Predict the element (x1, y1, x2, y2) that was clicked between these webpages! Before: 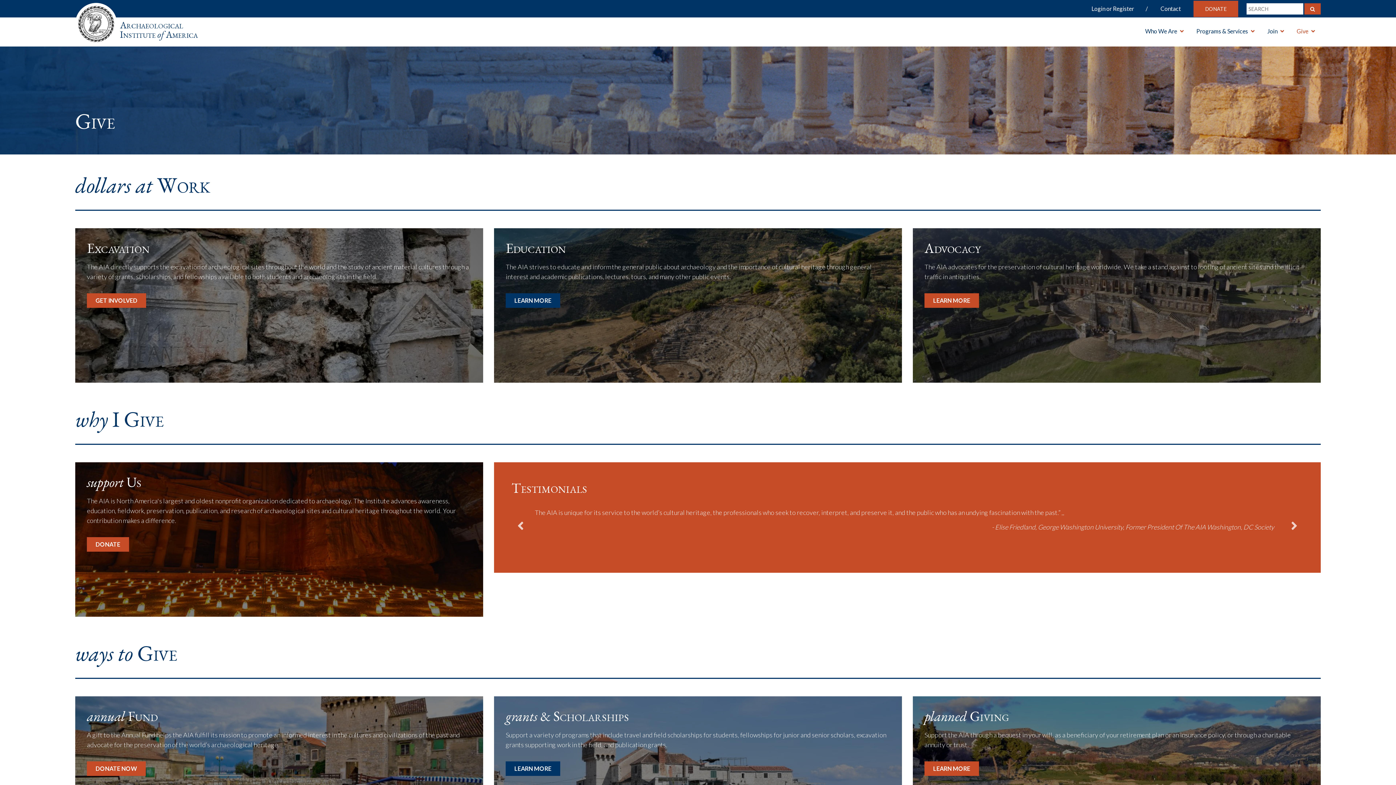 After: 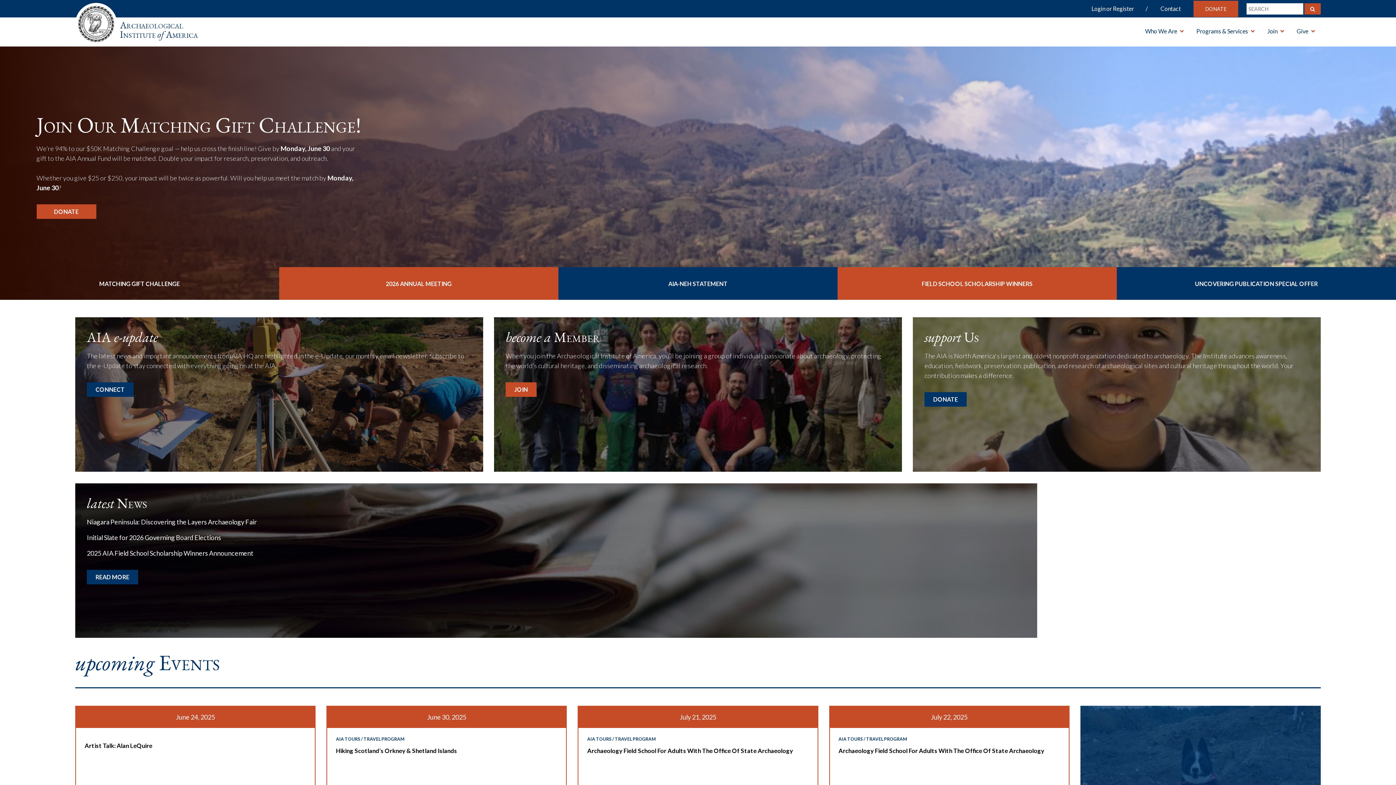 Action: label: Archaeological
Institute of America bbox: (75, 18, 117, 25)